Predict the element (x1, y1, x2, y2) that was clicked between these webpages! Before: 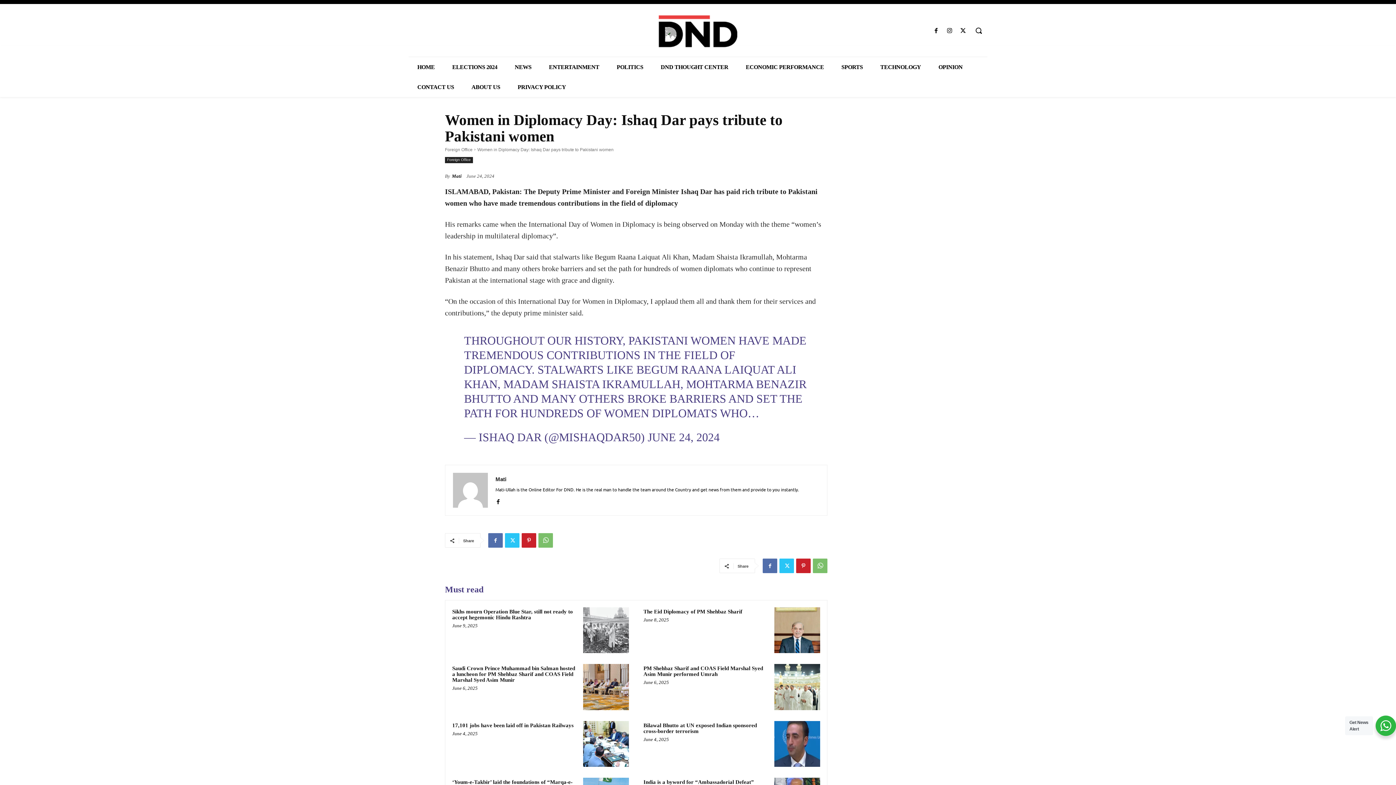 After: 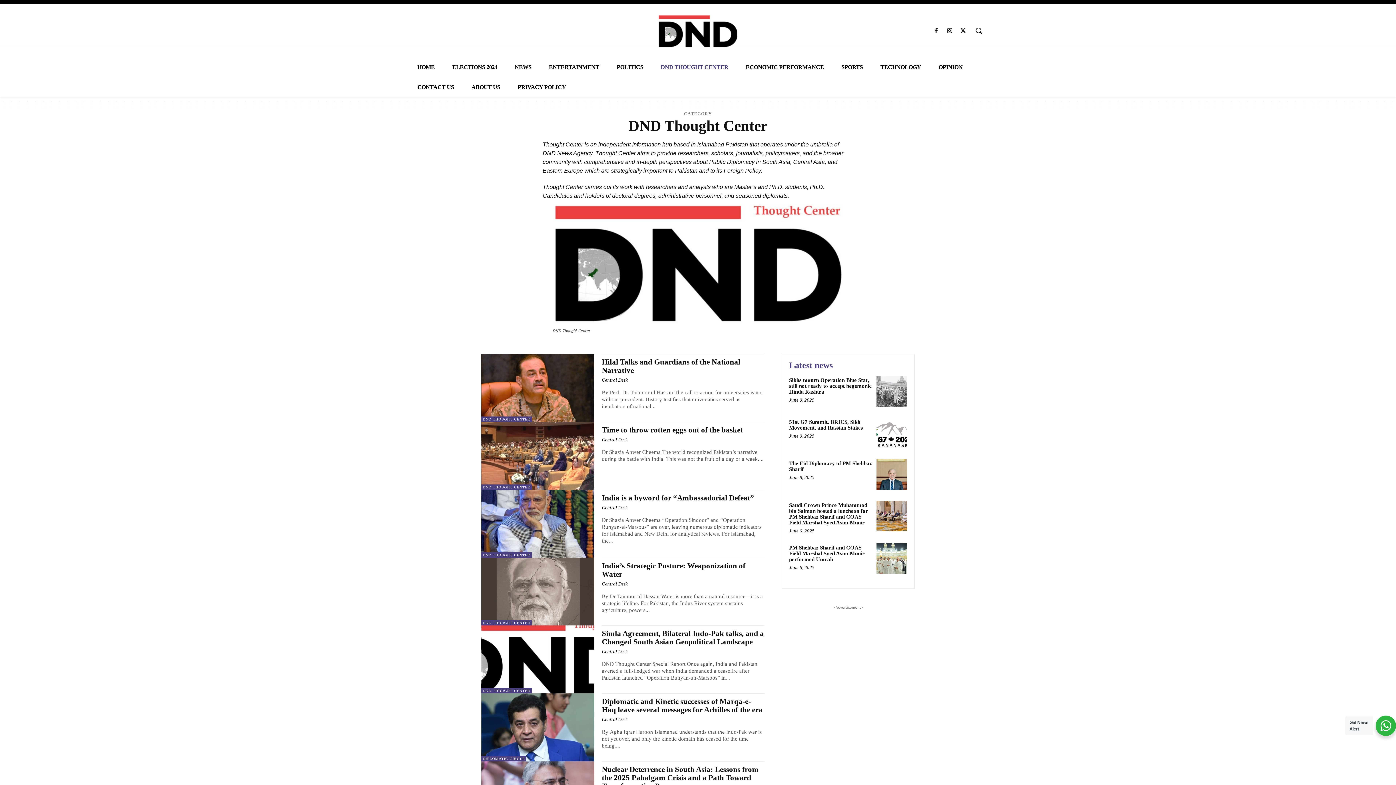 Action: label: DND THOUGHT CENTER bbox: (652, 57, 737, 77)